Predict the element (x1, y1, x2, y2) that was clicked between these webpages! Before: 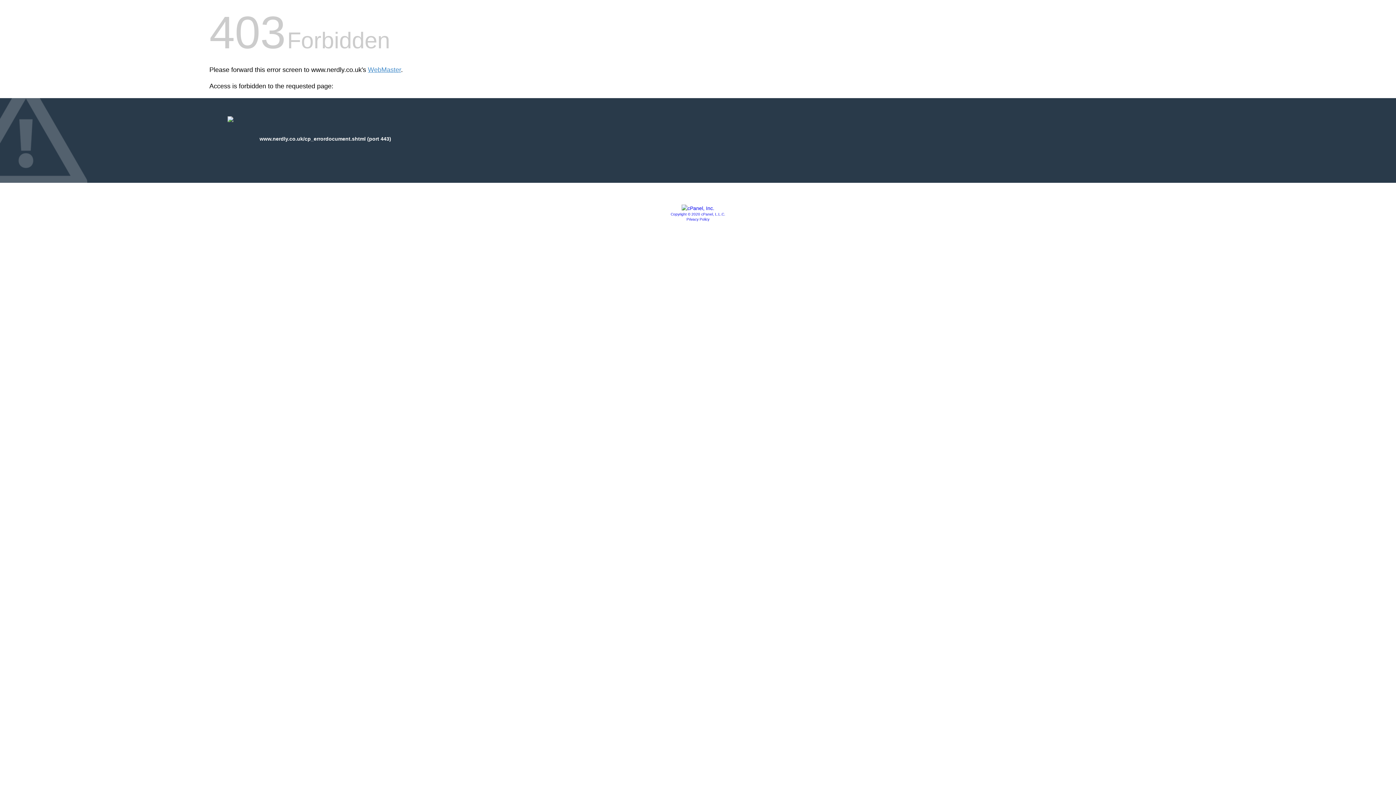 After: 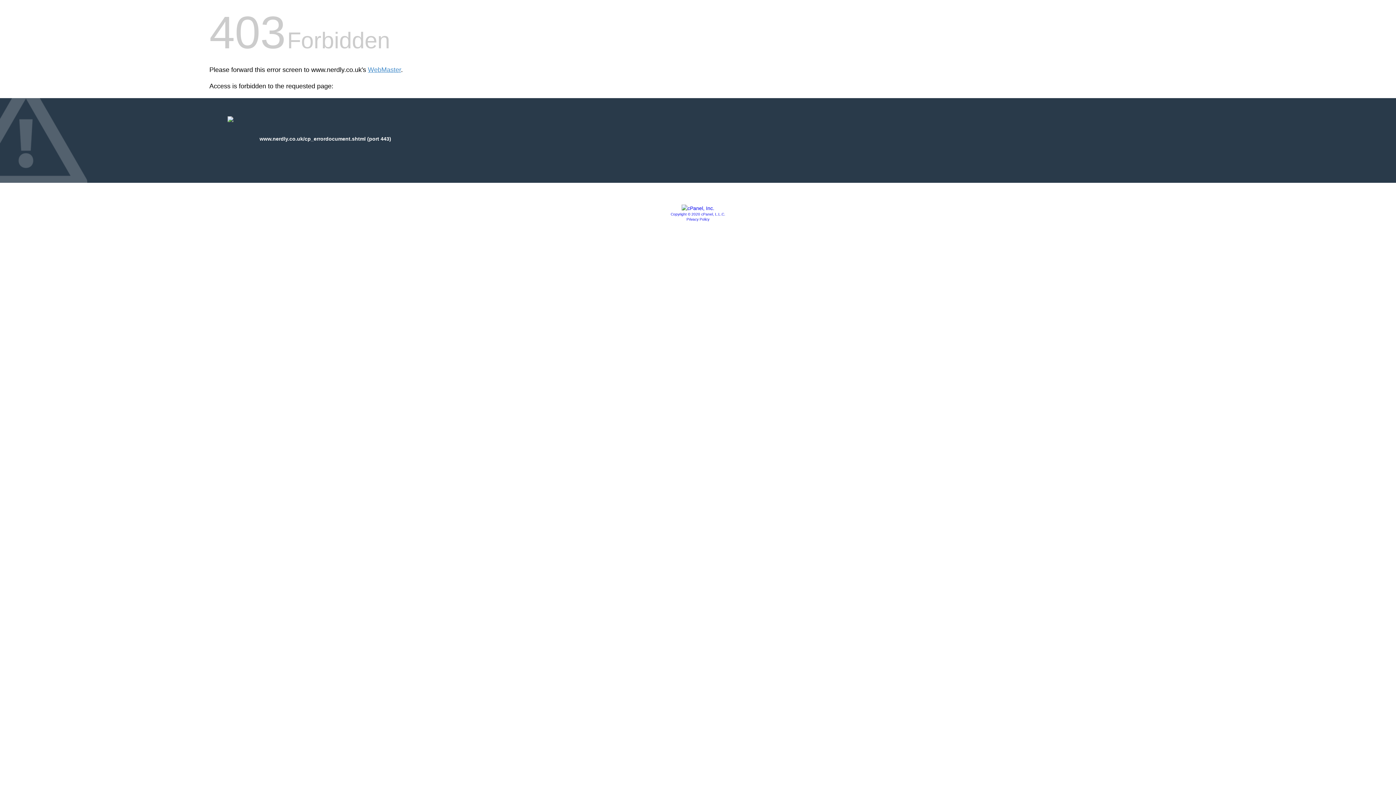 Action: bbox: (681, 205, 714, 211)